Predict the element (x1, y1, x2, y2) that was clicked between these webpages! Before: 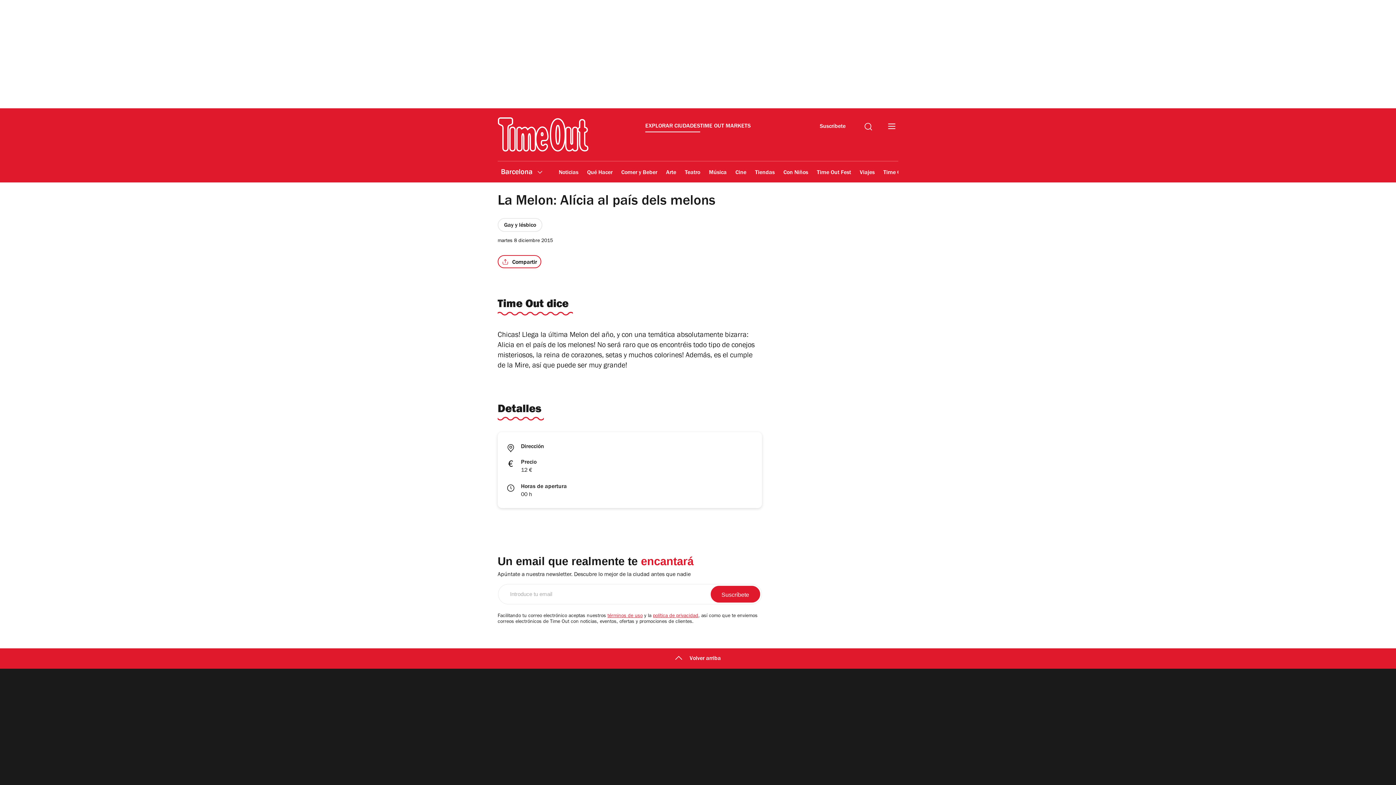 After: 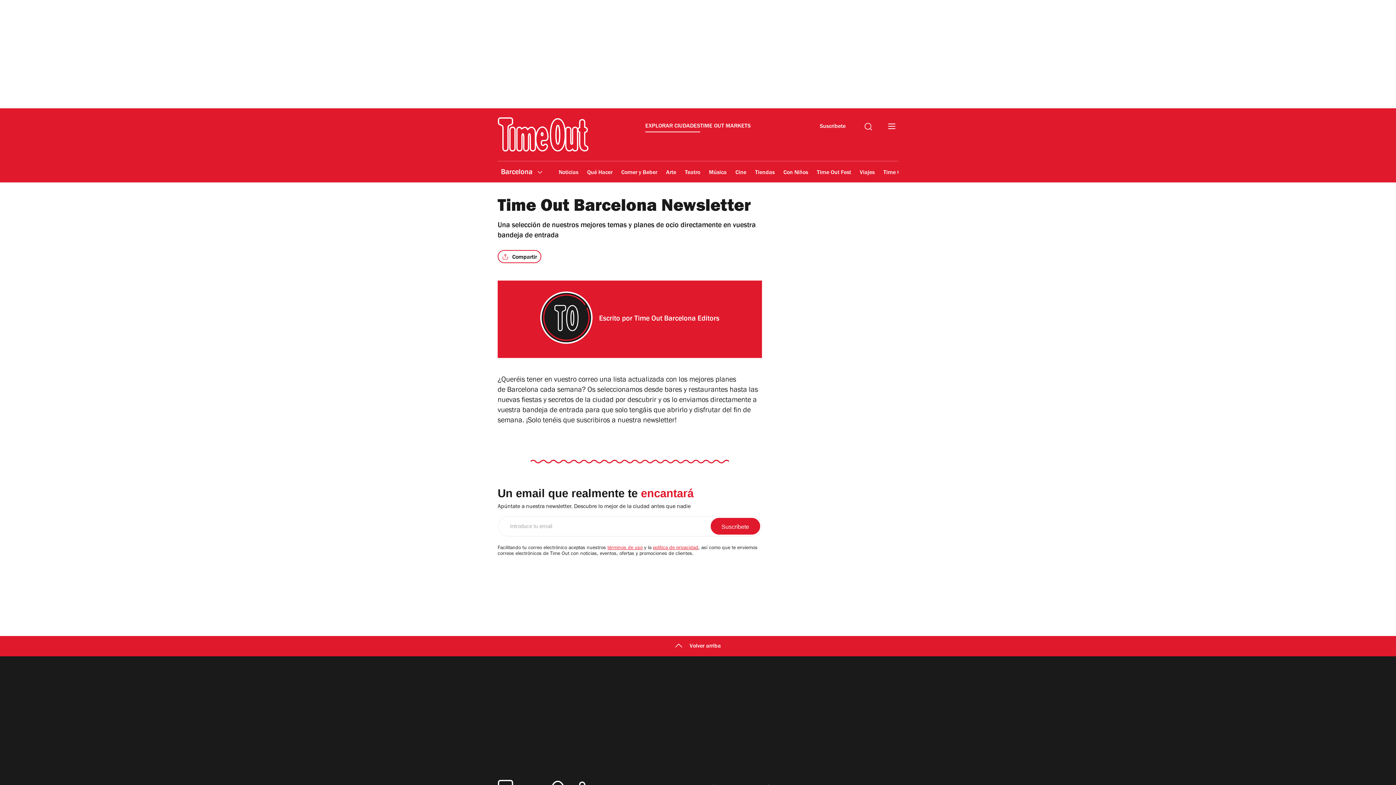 Action: bbox: (816, 119, 849, 132) label: Suscríbete